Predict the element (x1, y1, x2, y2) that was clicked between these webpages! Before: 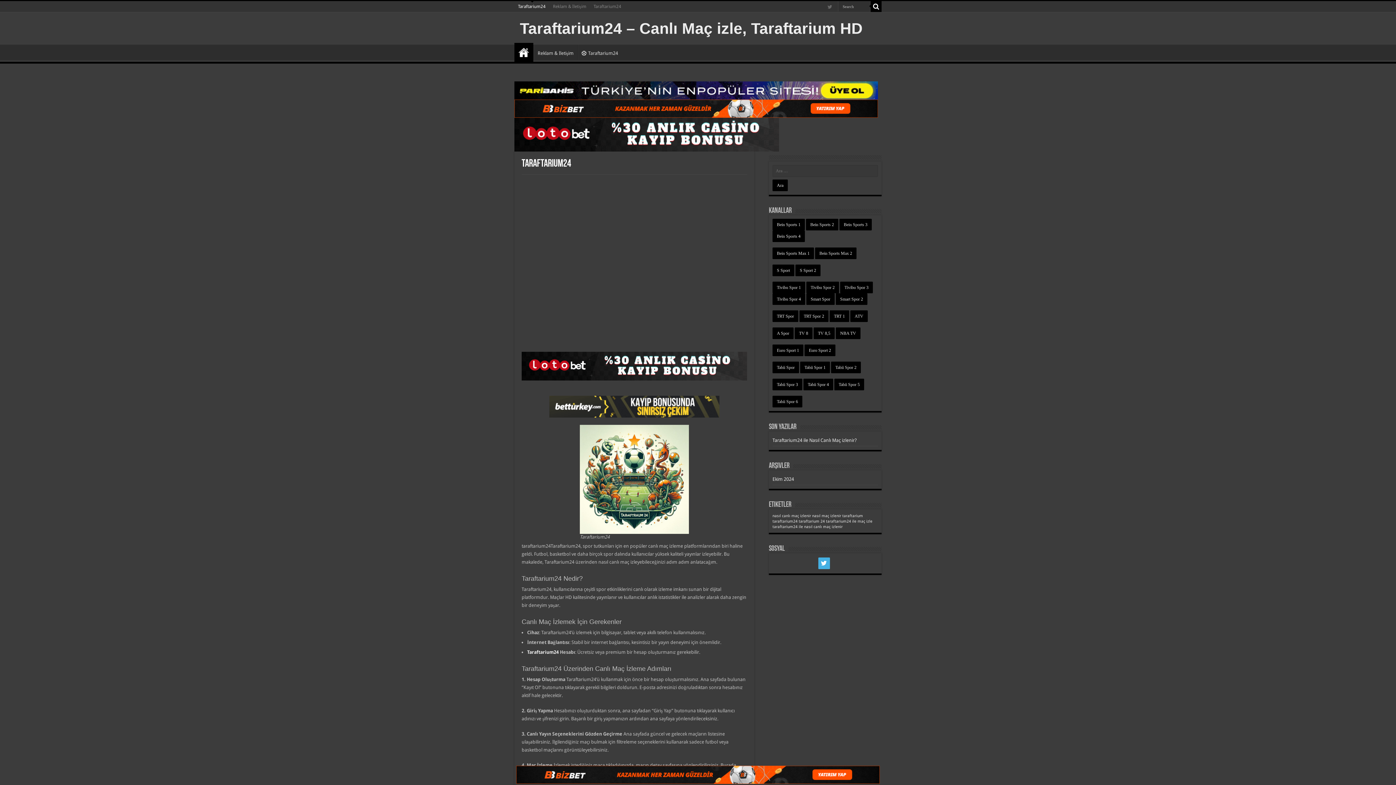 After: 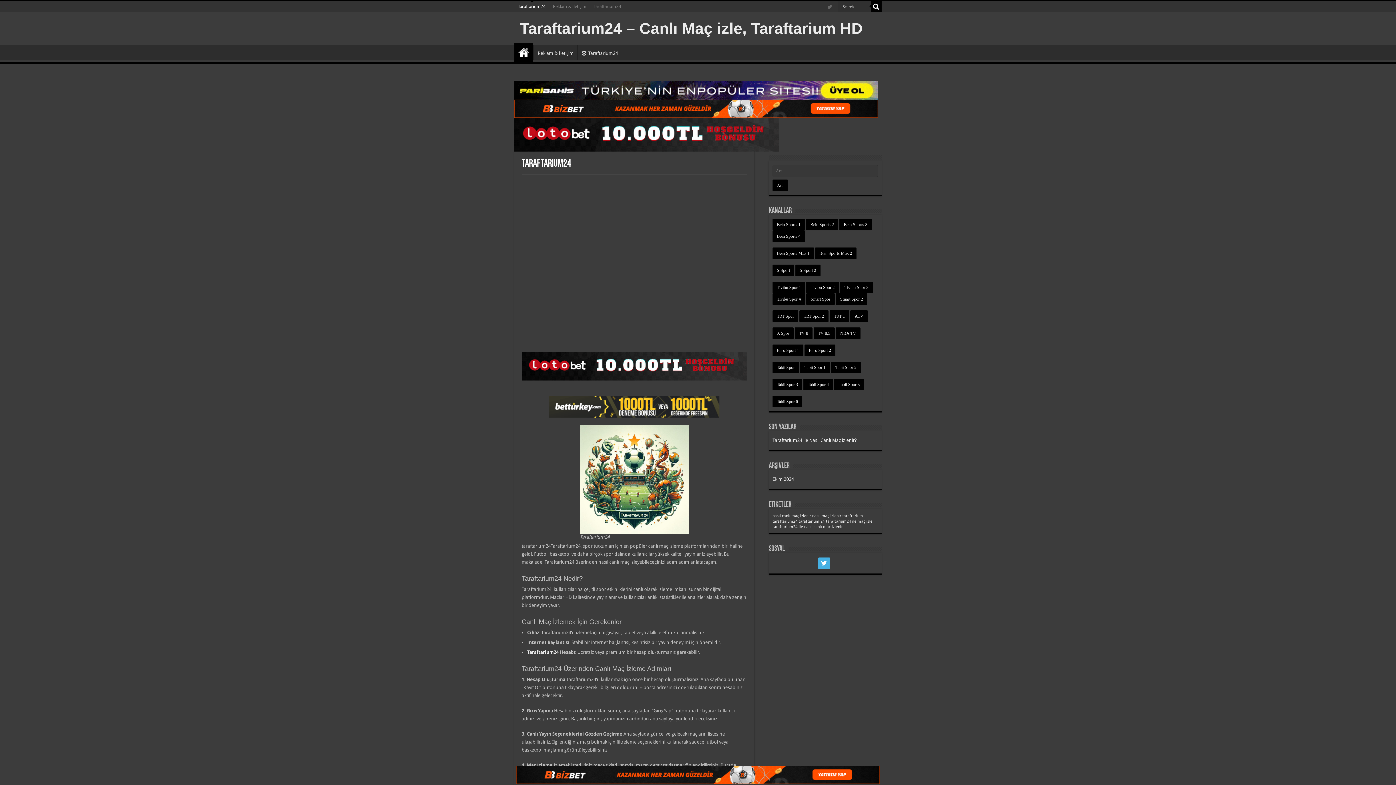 Action: bbox: (516, 766, 880, 784)